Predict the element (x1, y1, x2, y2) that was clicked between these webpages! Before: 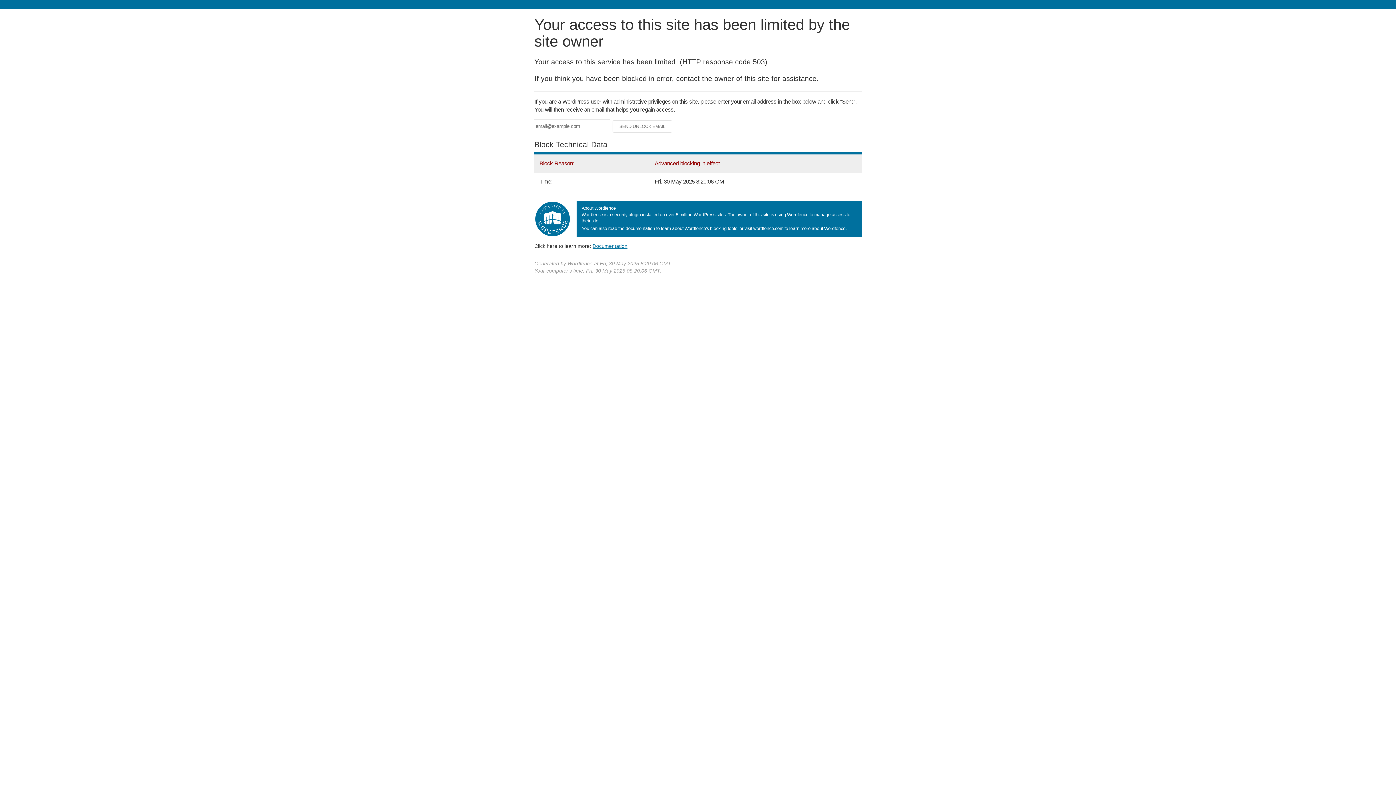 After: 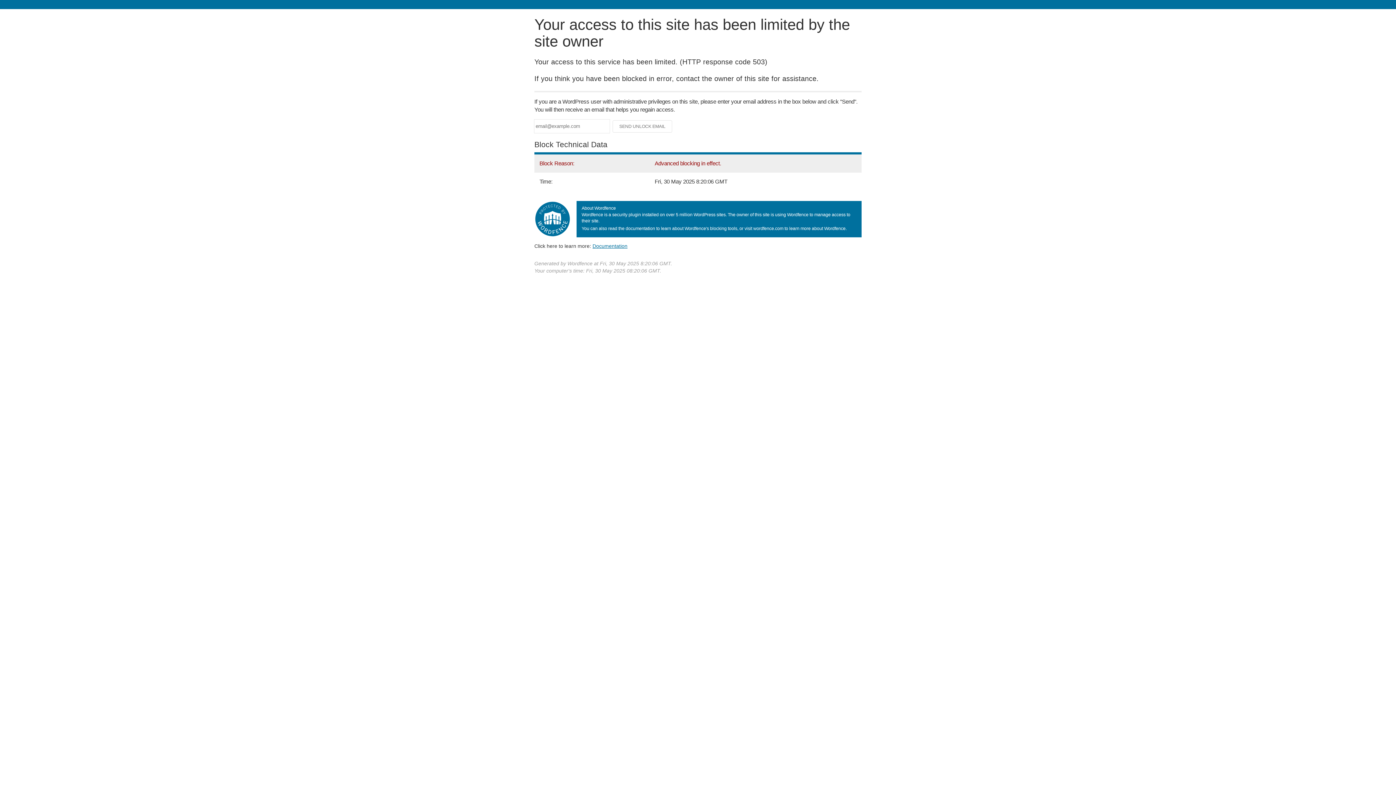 Action: label: Documentation bbox: (592, 243, 627, 248)